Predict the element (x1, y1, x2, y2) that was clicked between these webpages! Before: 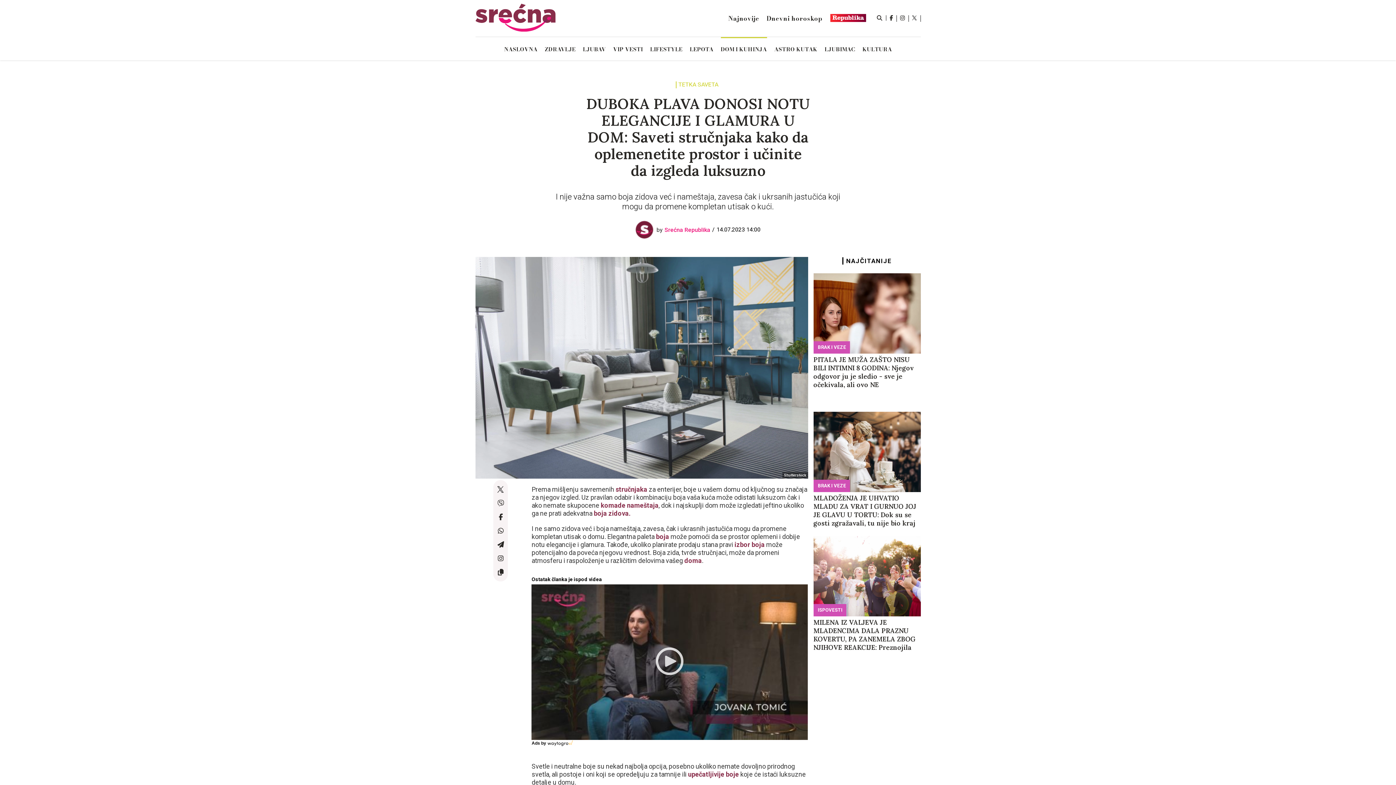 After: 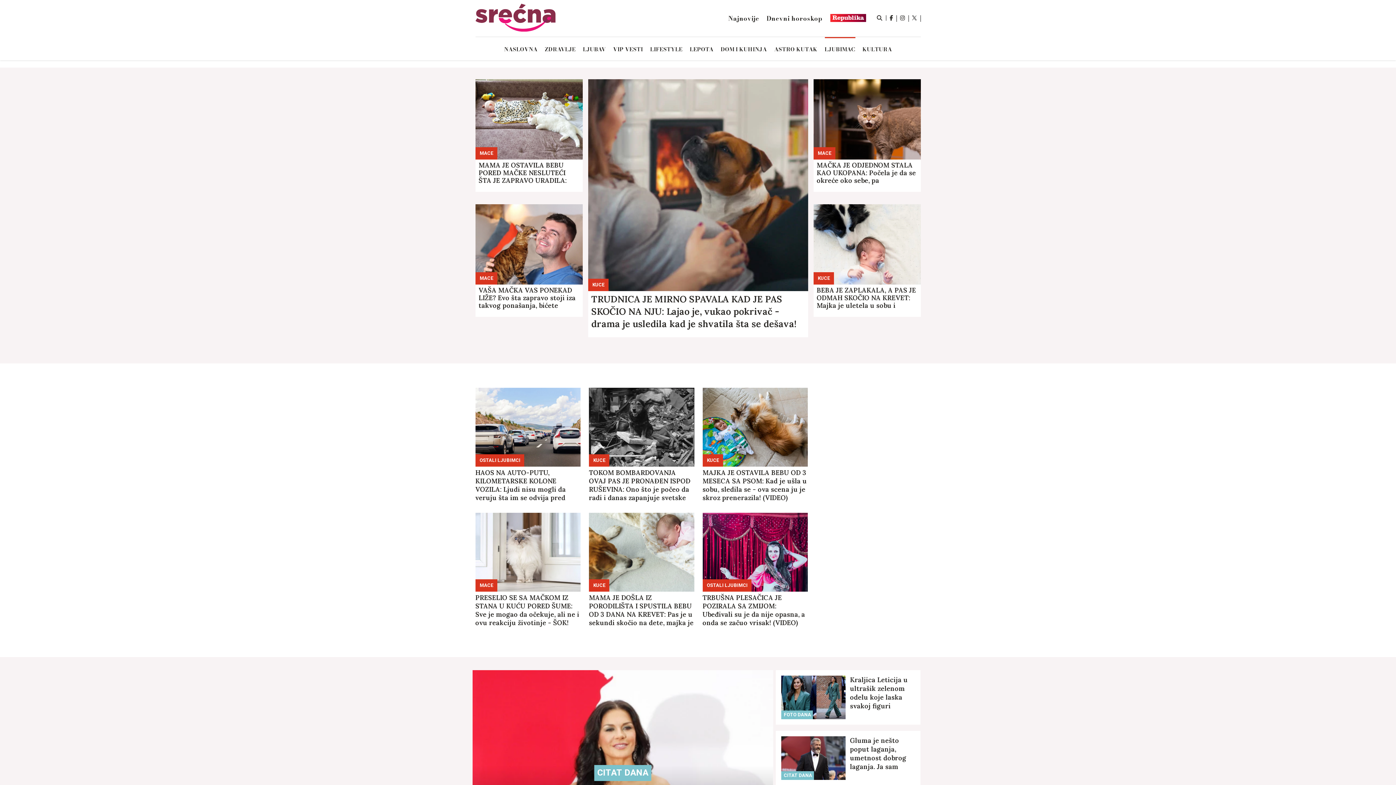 Action: bbox: (824, 37, 855, 60) label: LJUBIMAC